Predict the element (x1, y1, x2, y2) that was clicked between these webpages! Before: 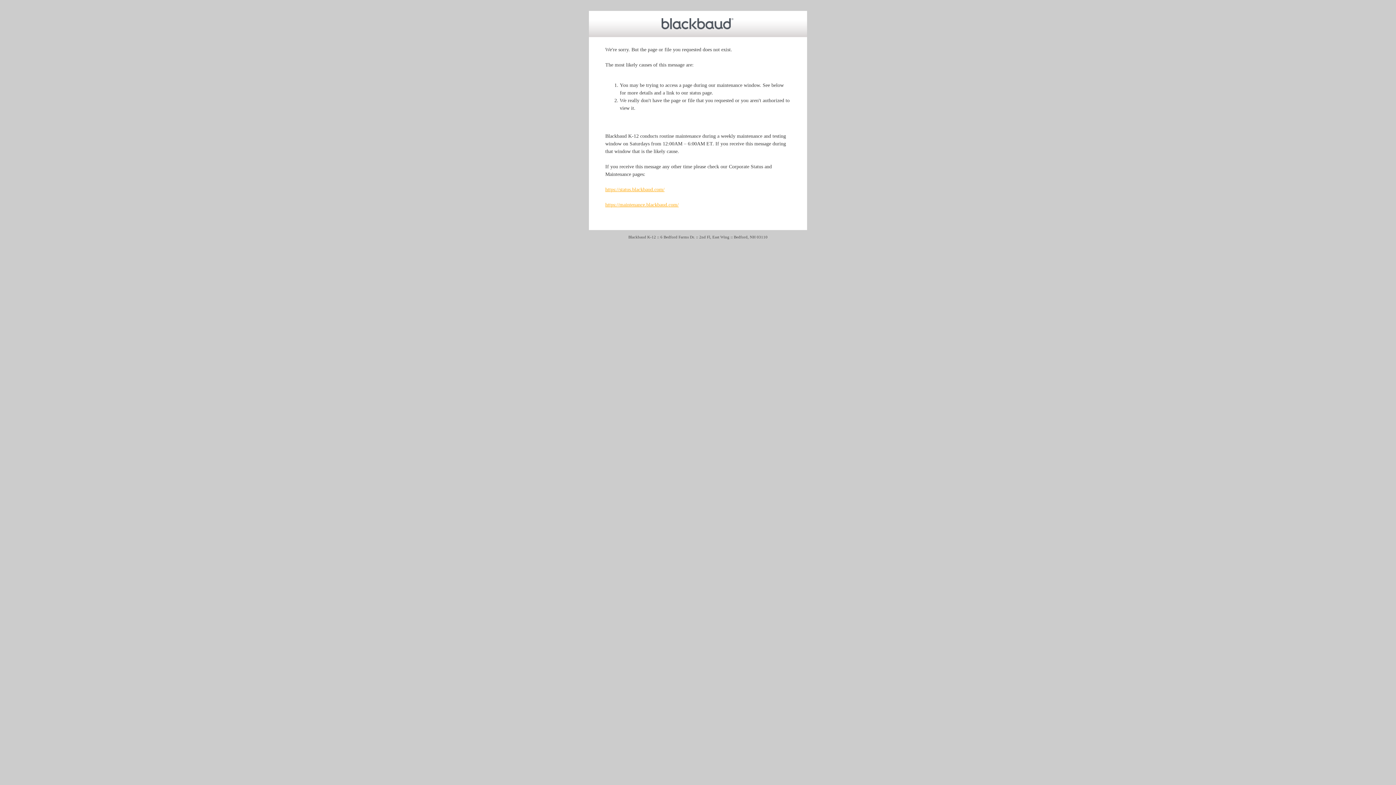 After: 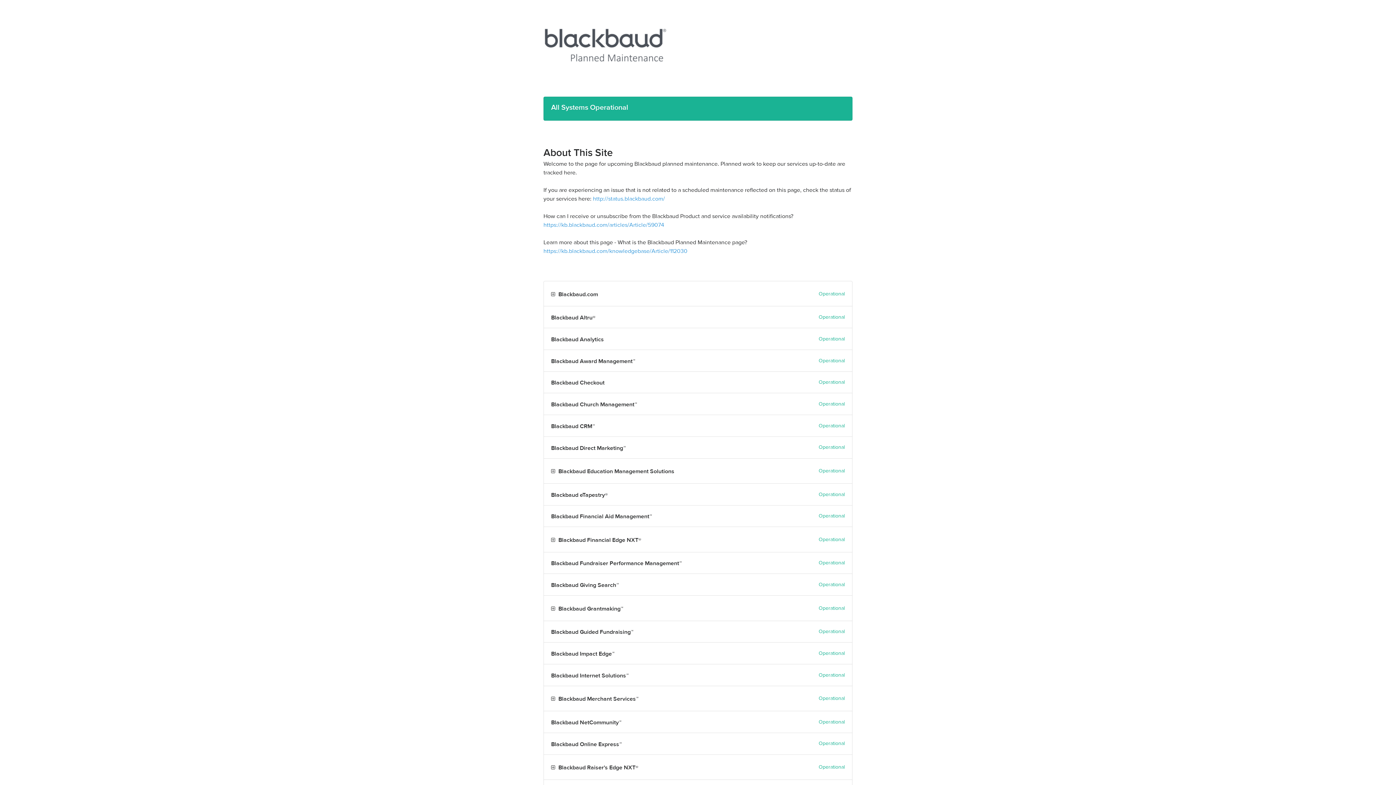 Action: bbox: (605, 202, 678, 207) label: https://maintenance.blackbaud.com/